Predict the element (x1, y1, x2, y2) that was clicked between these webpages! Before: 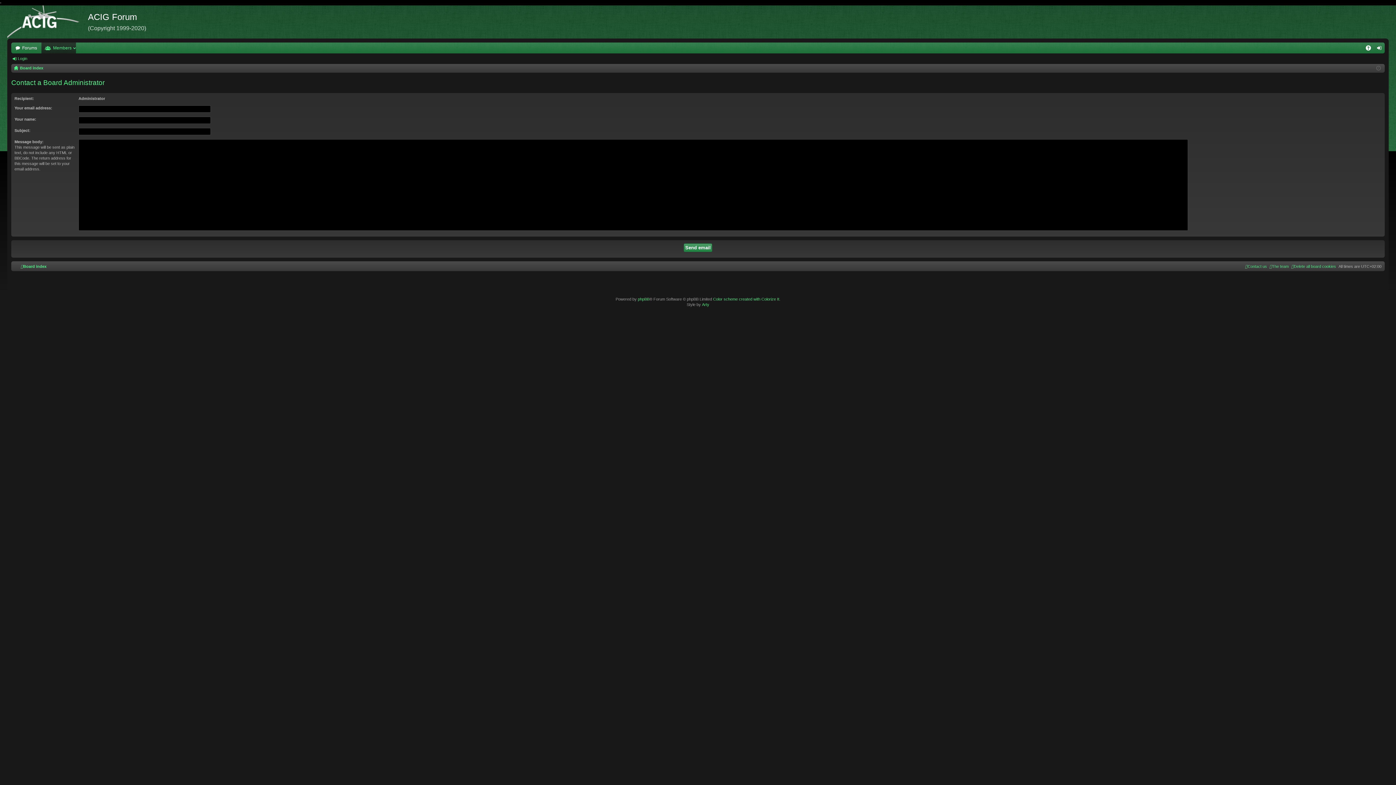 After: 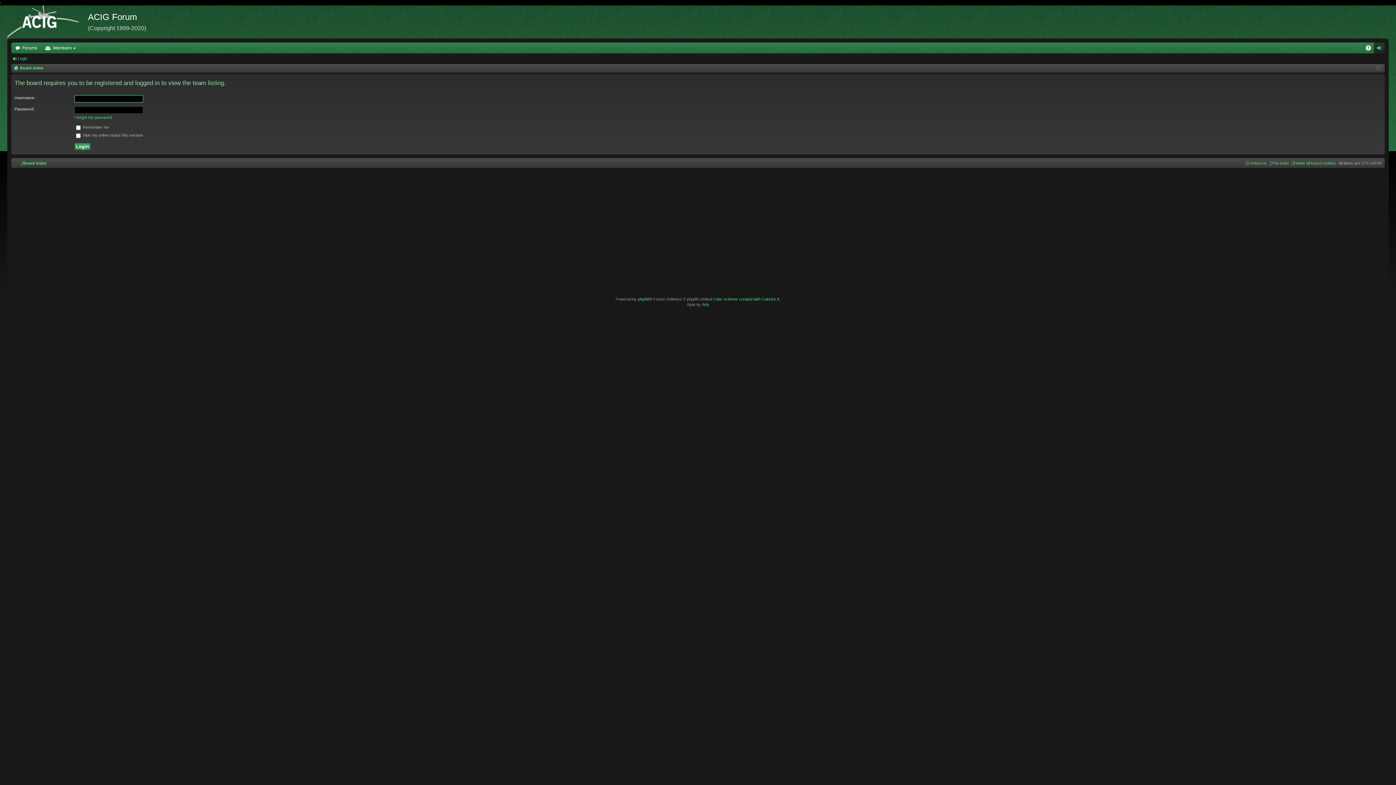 Action: bbox: (1269, 264, 1289, 268) label: The team